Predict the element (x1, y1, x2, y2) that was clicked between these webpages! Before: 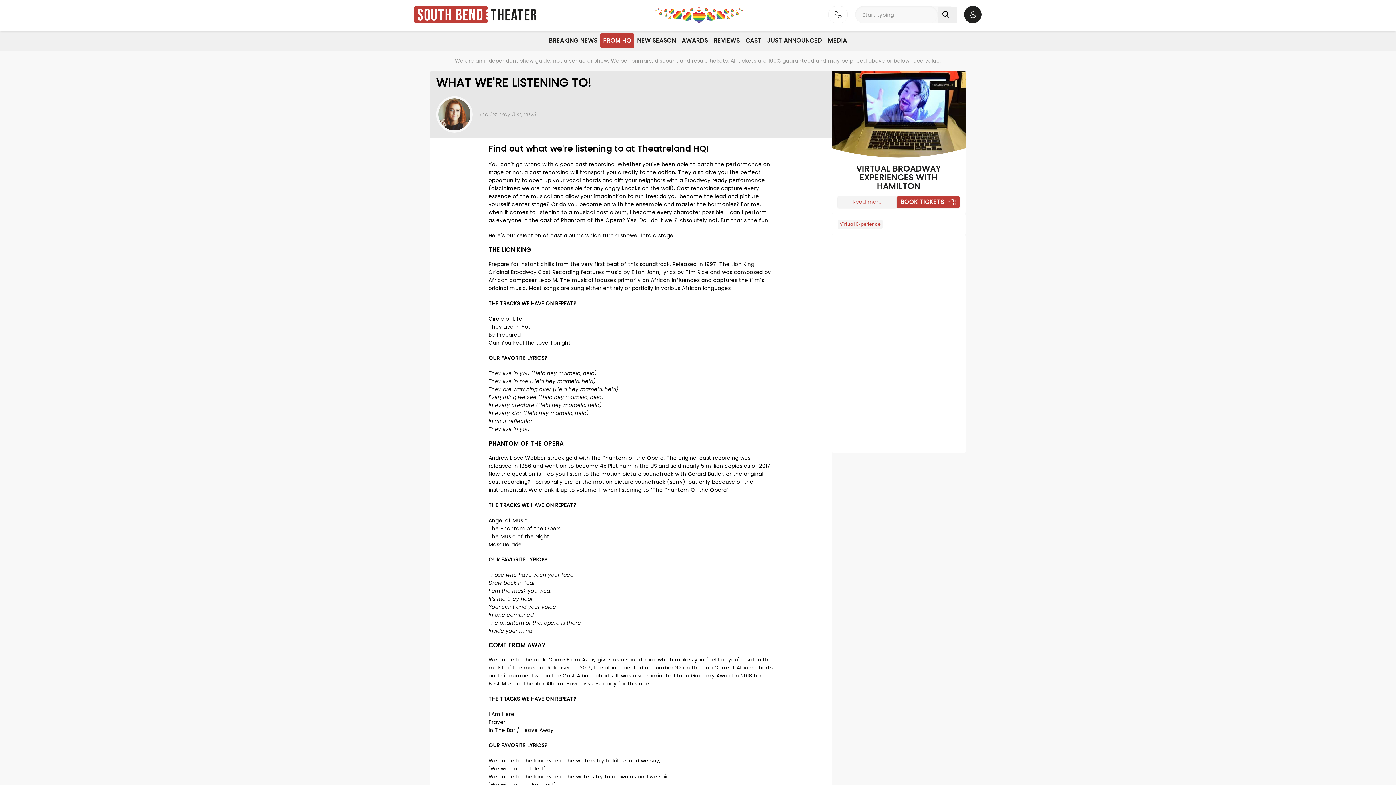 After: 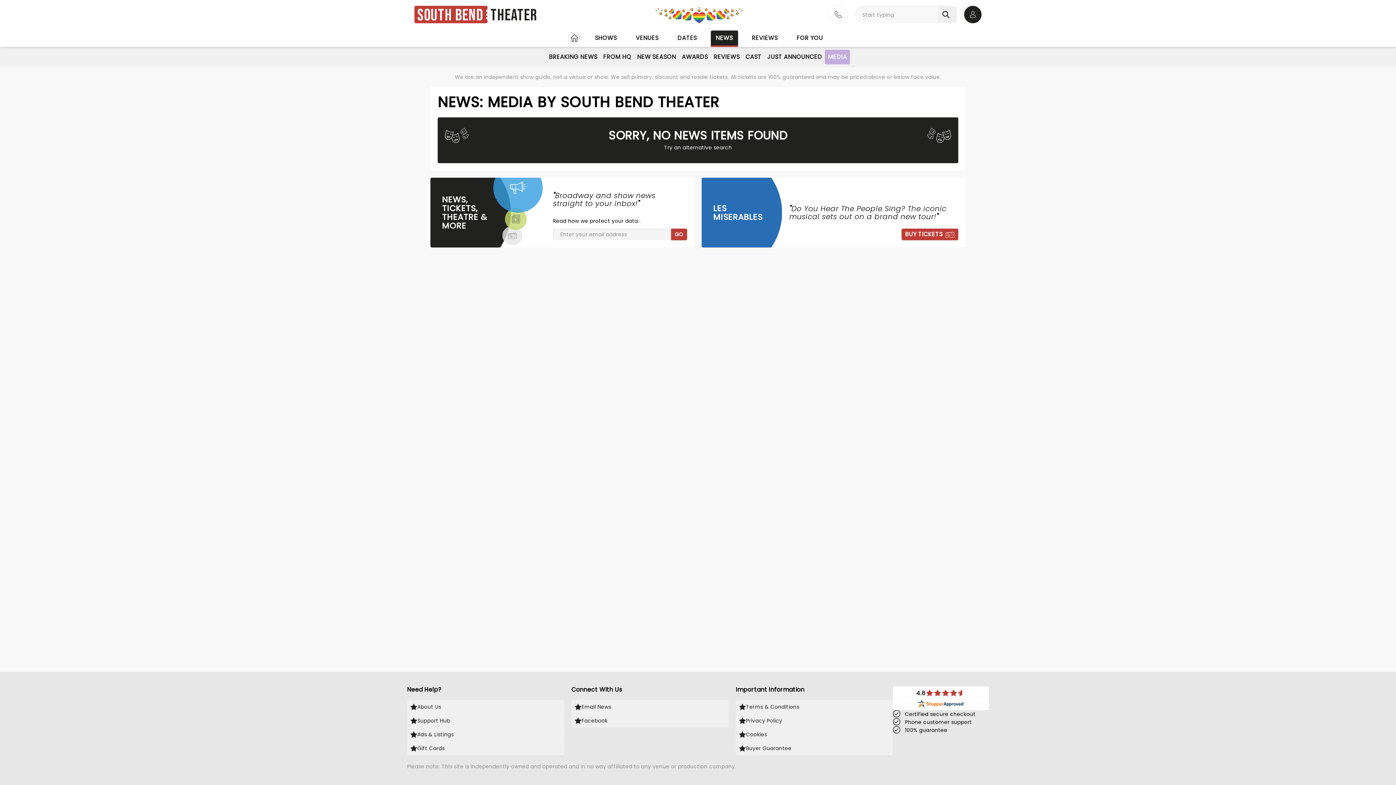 Action: label: MEDIA bbox: (825, 33, 850, 48)